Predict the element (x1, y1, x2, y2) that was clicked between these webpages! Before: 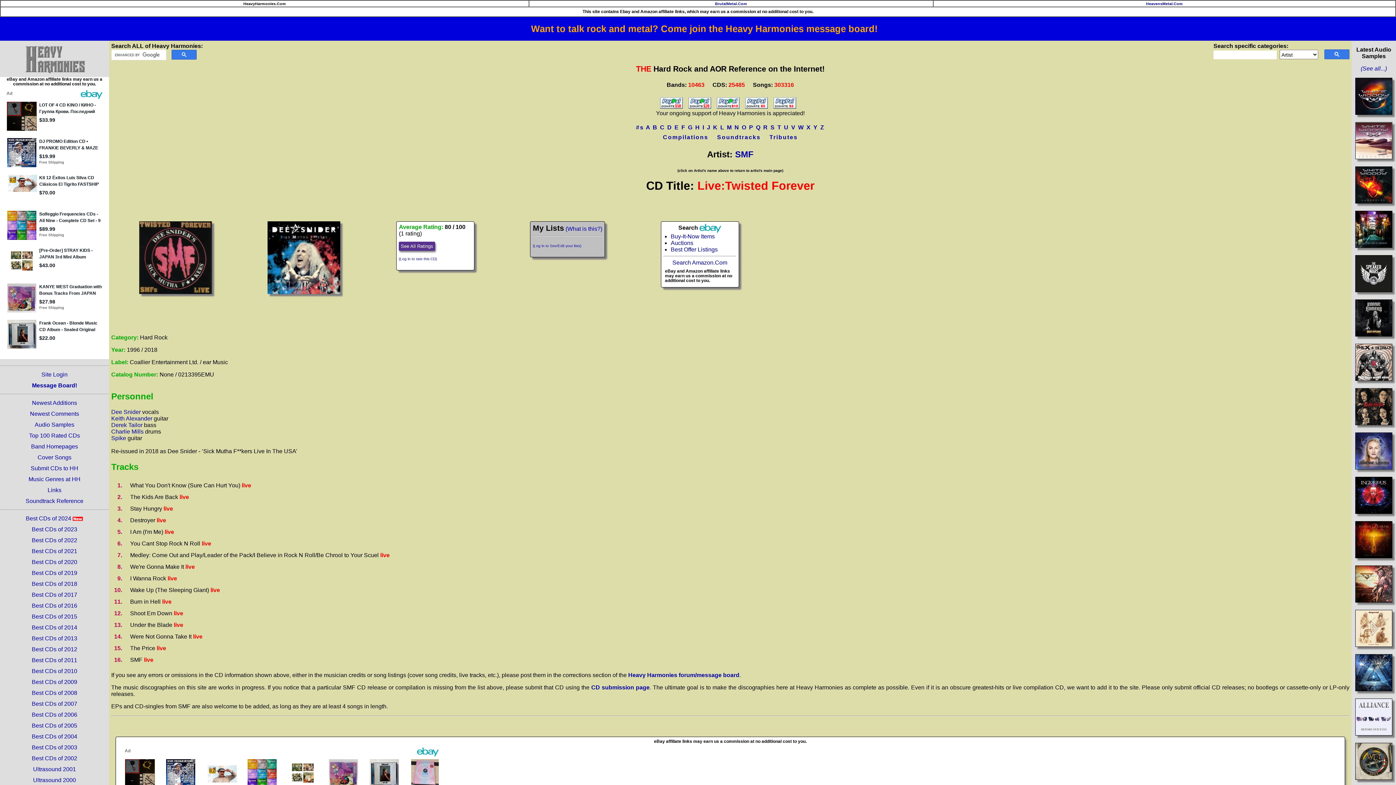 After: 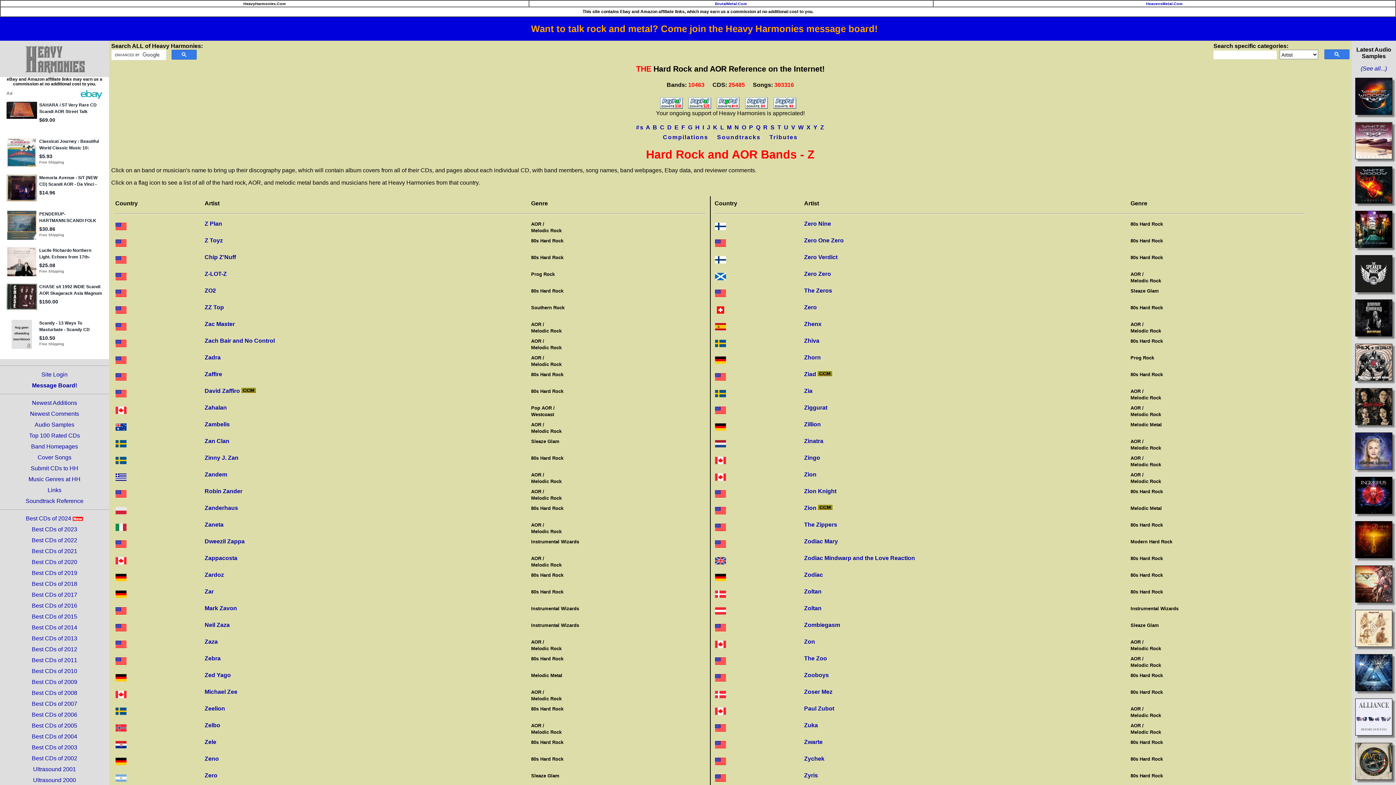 Action: label: Z bbox: (820, 124, 824, 130)